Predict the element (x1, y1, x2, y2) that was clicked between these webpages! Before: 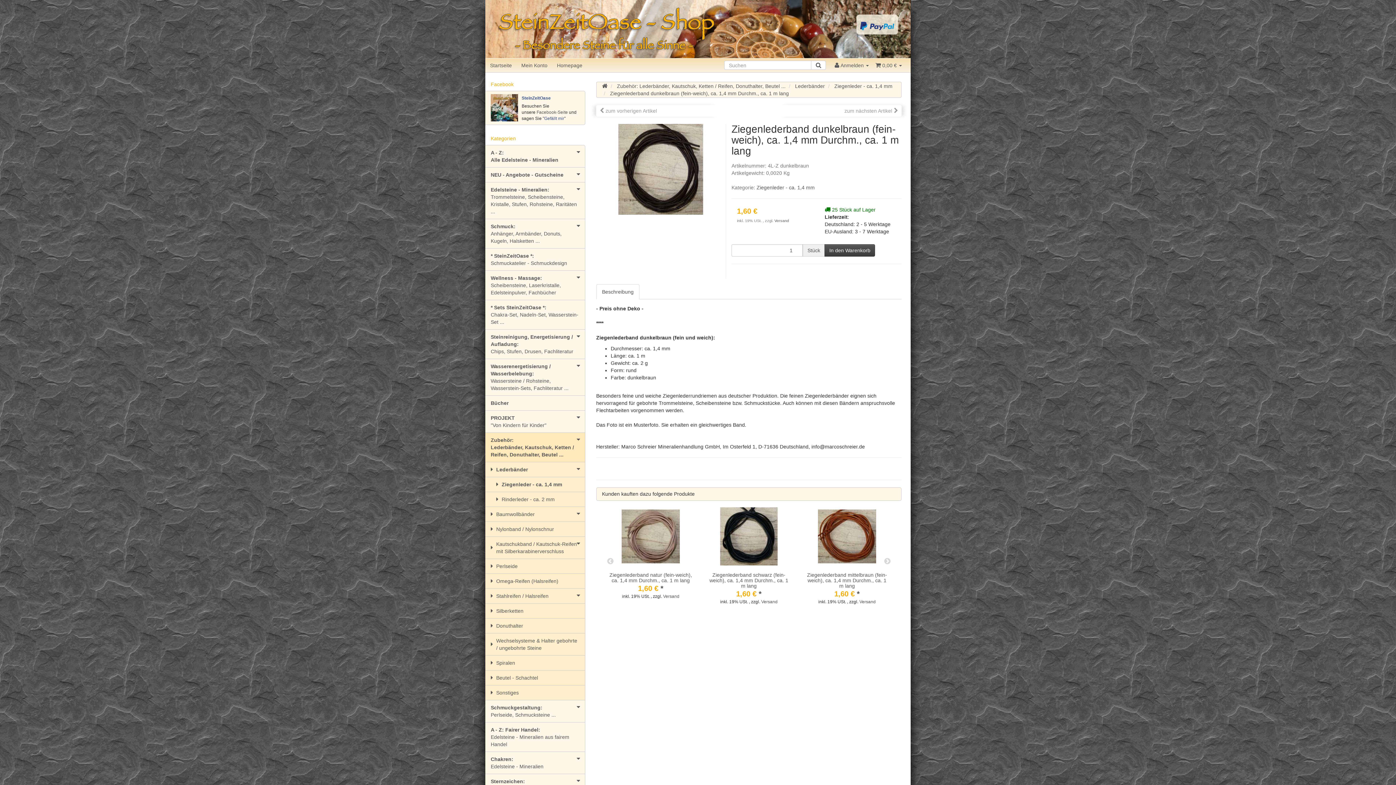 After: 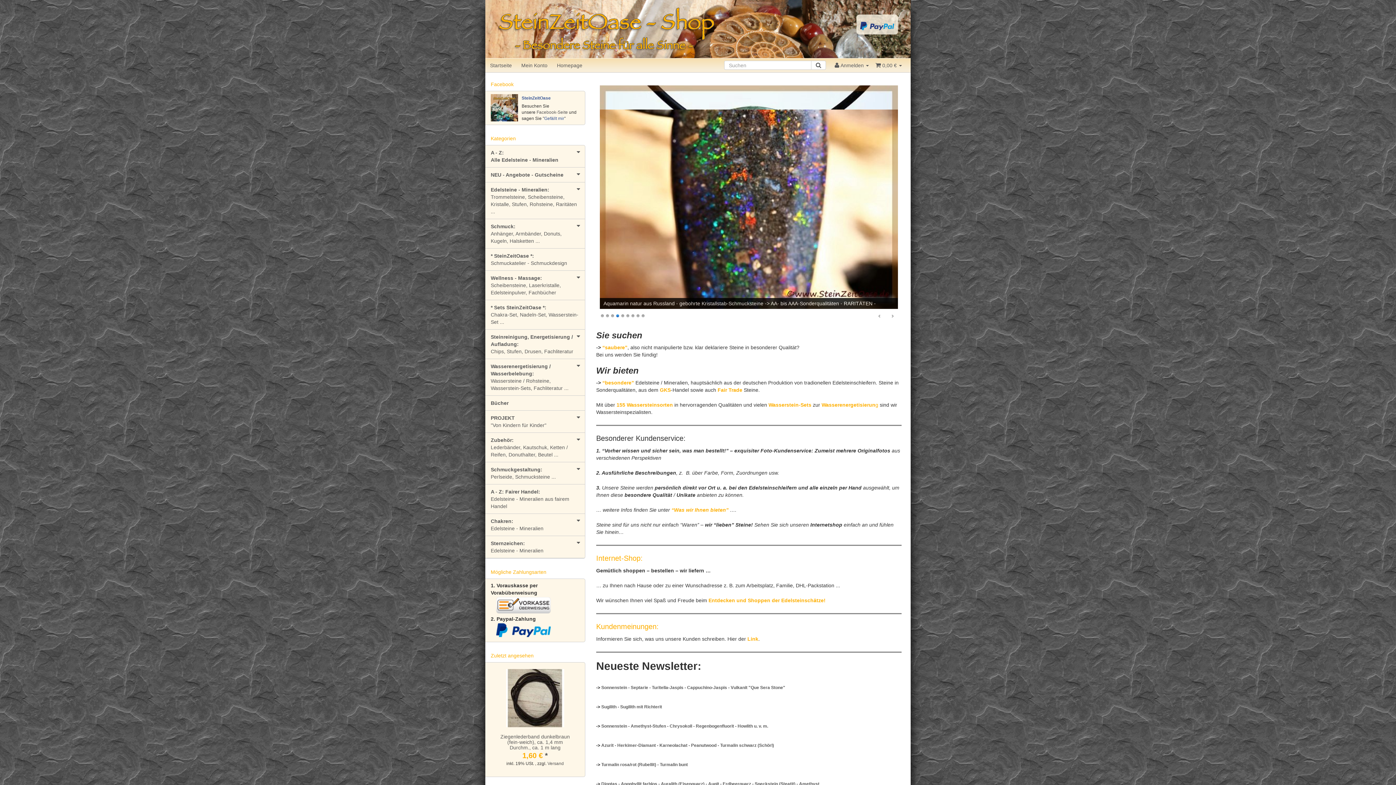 Action: bbox: (494, 0, 730, 58)